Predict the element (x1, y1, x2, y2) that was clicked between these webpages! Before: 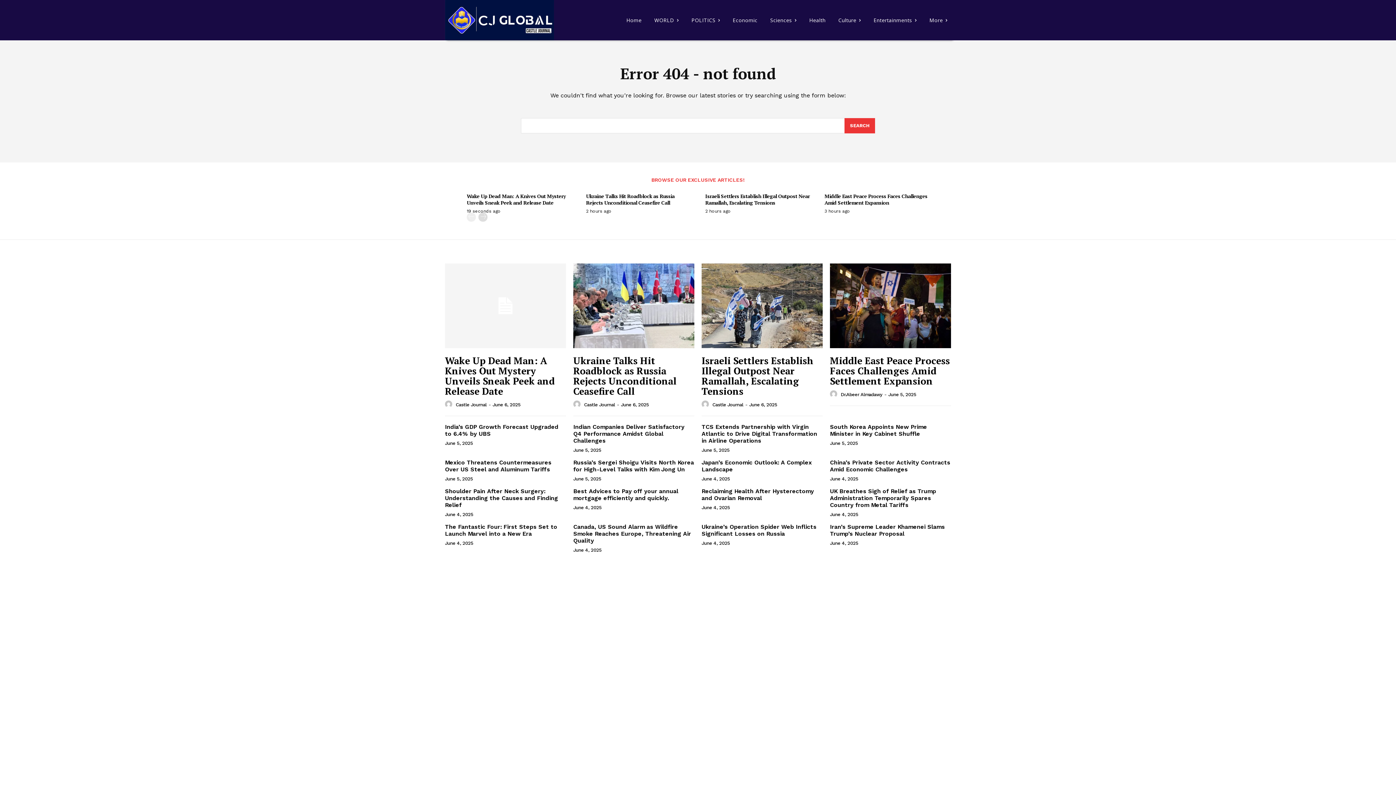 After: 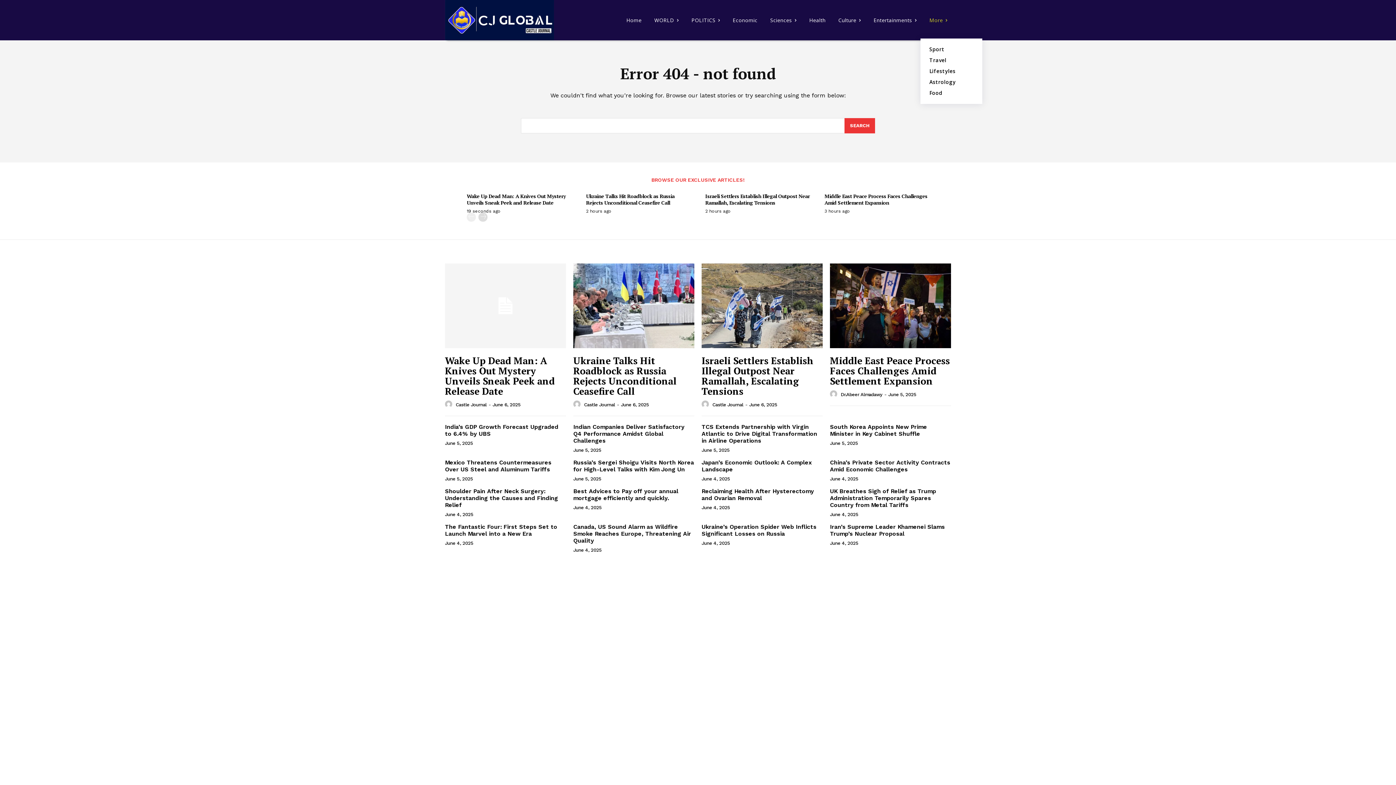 Action: label: More bbox: (926, 2, 951, 38)